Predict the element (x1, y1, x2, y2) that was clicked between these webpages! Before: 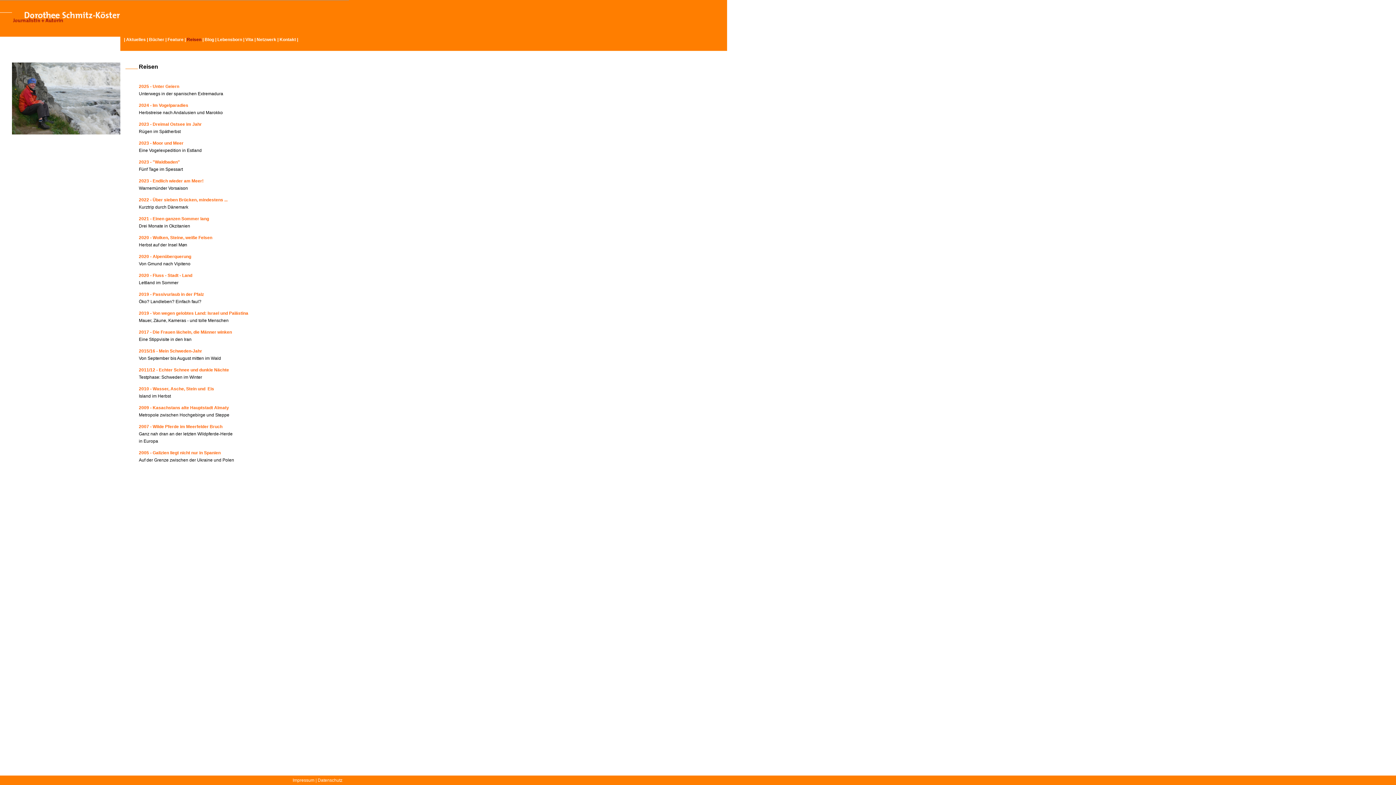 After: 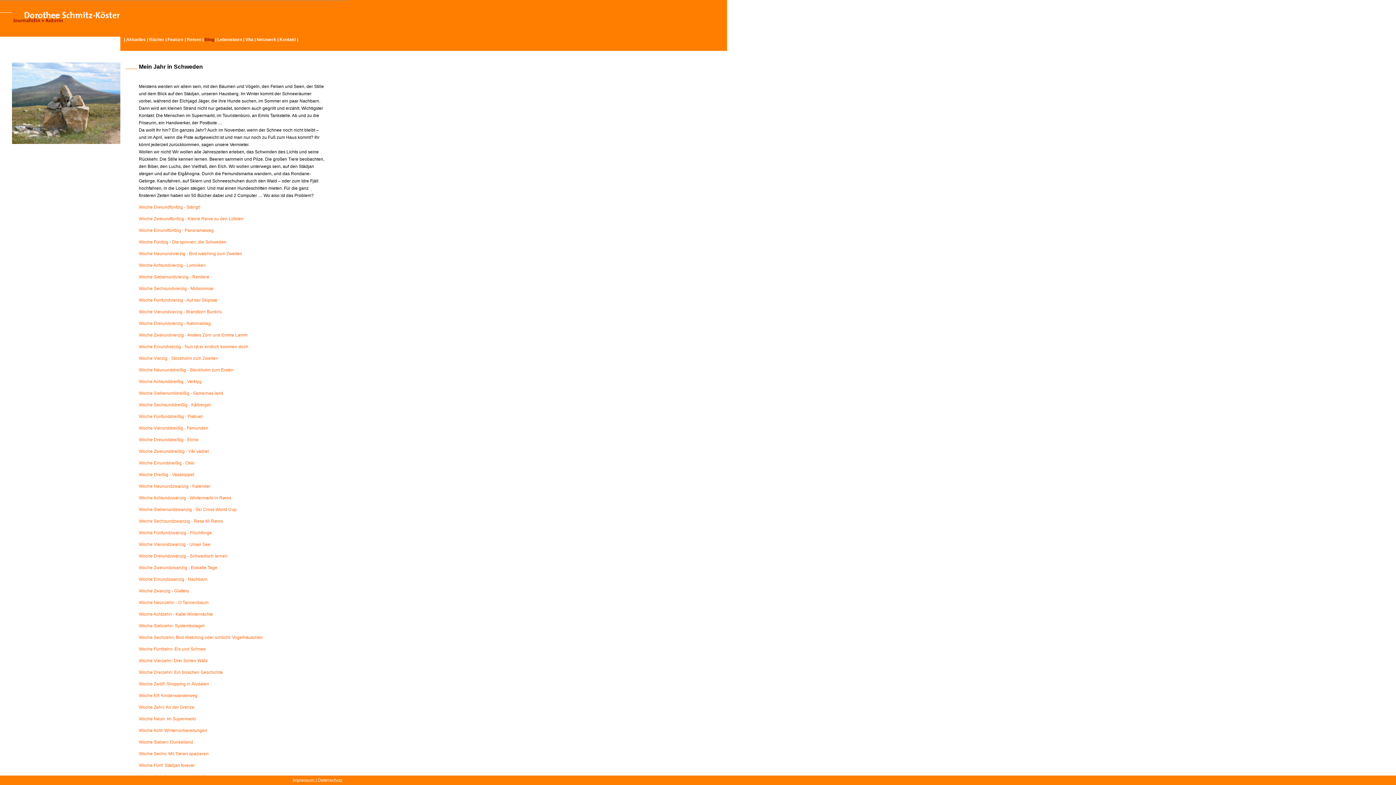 Action: label: 2015/16 - Mein Schweden-Jahr bbox: (138, 348, 202, 353)